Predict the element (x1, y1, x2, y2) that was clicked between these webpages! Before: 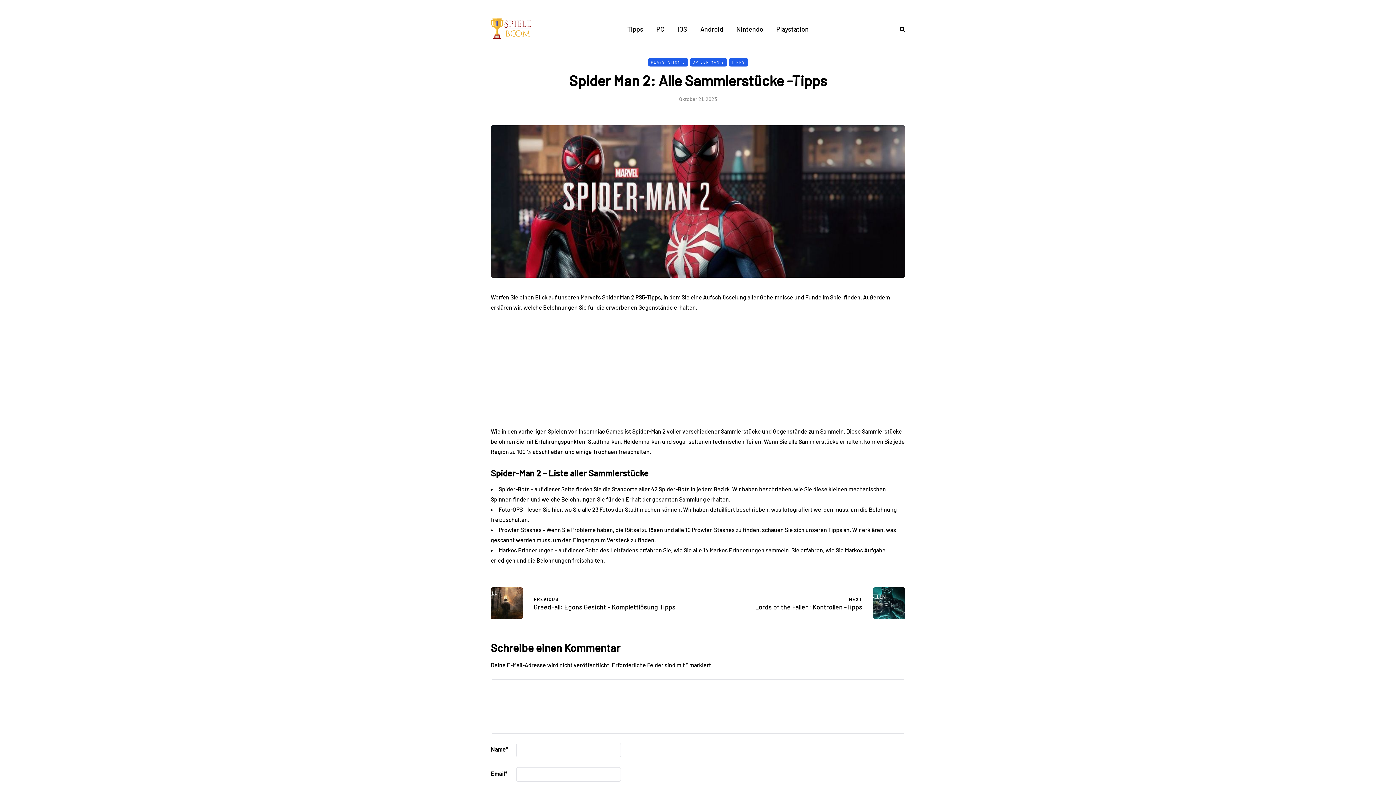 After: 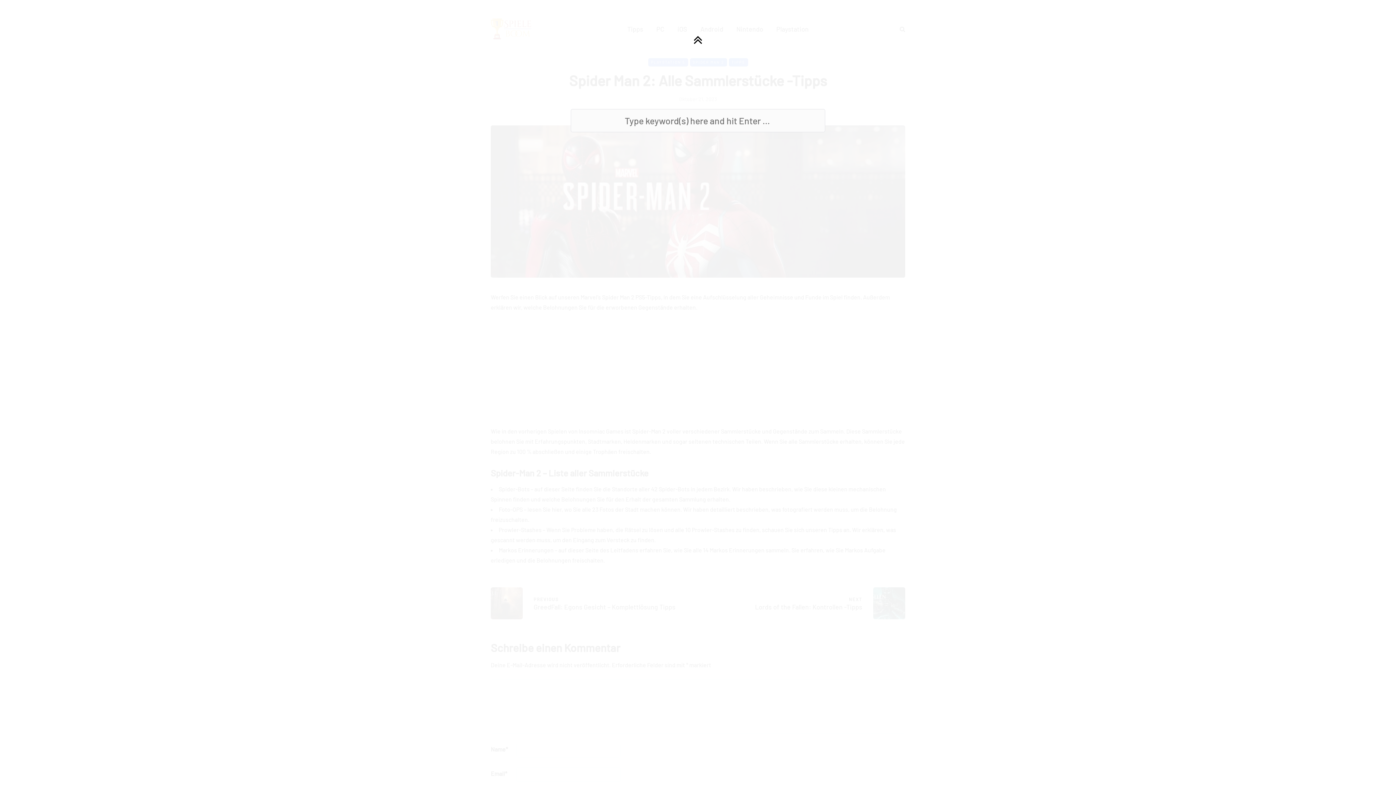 Action: label: Search toggle bbox: (894, 25, 905, 32)